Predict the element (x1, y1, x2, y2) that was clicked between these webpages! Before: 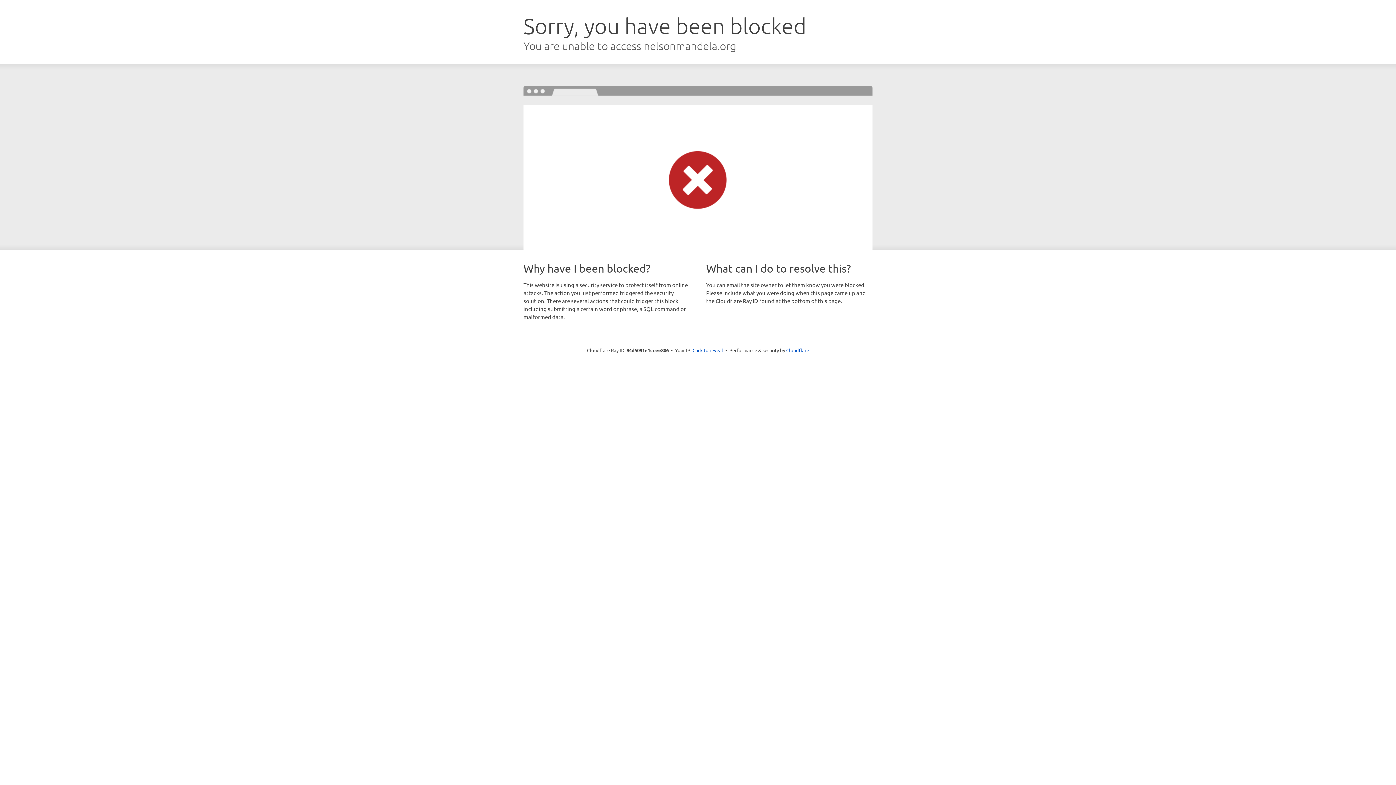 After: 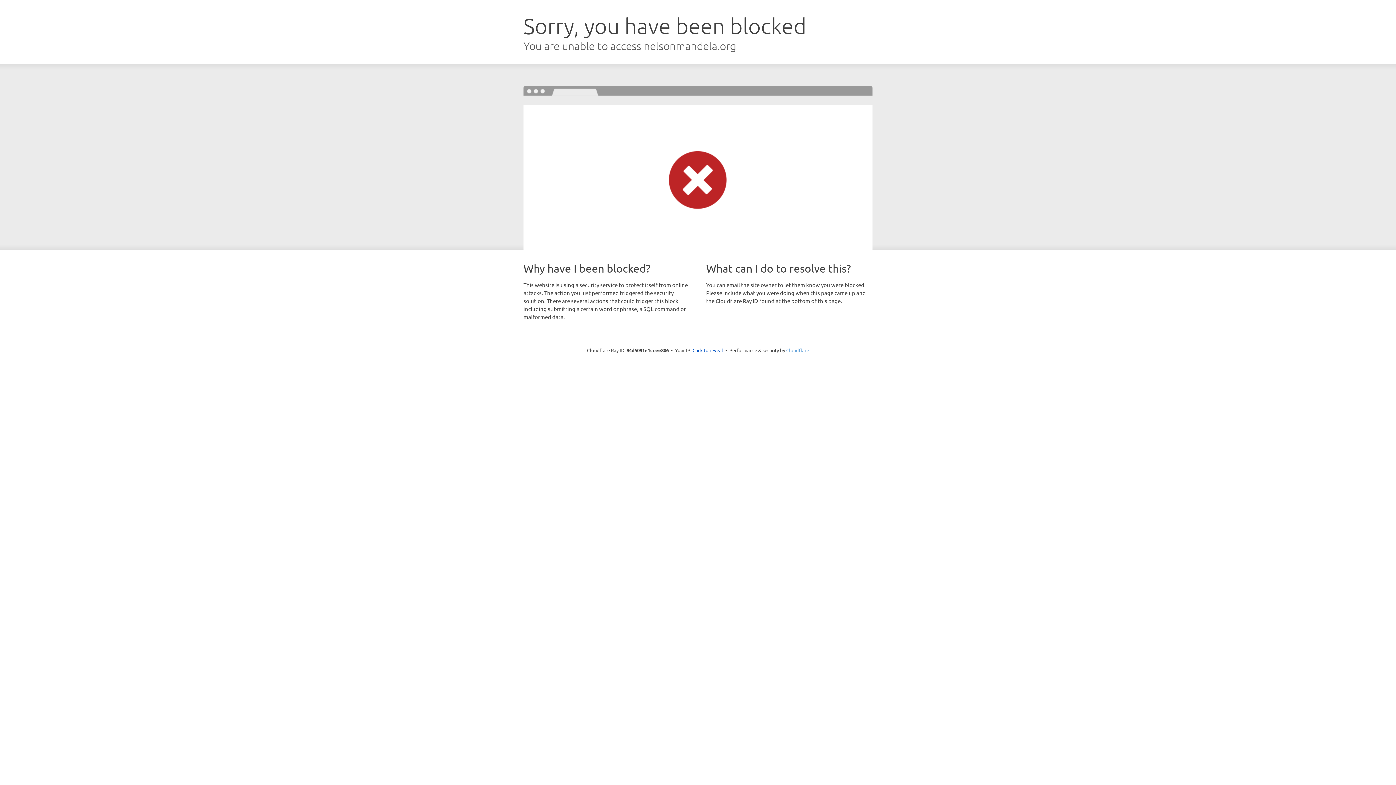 Action: label: Cloudflare bbox: (786, 347, 809, 353)